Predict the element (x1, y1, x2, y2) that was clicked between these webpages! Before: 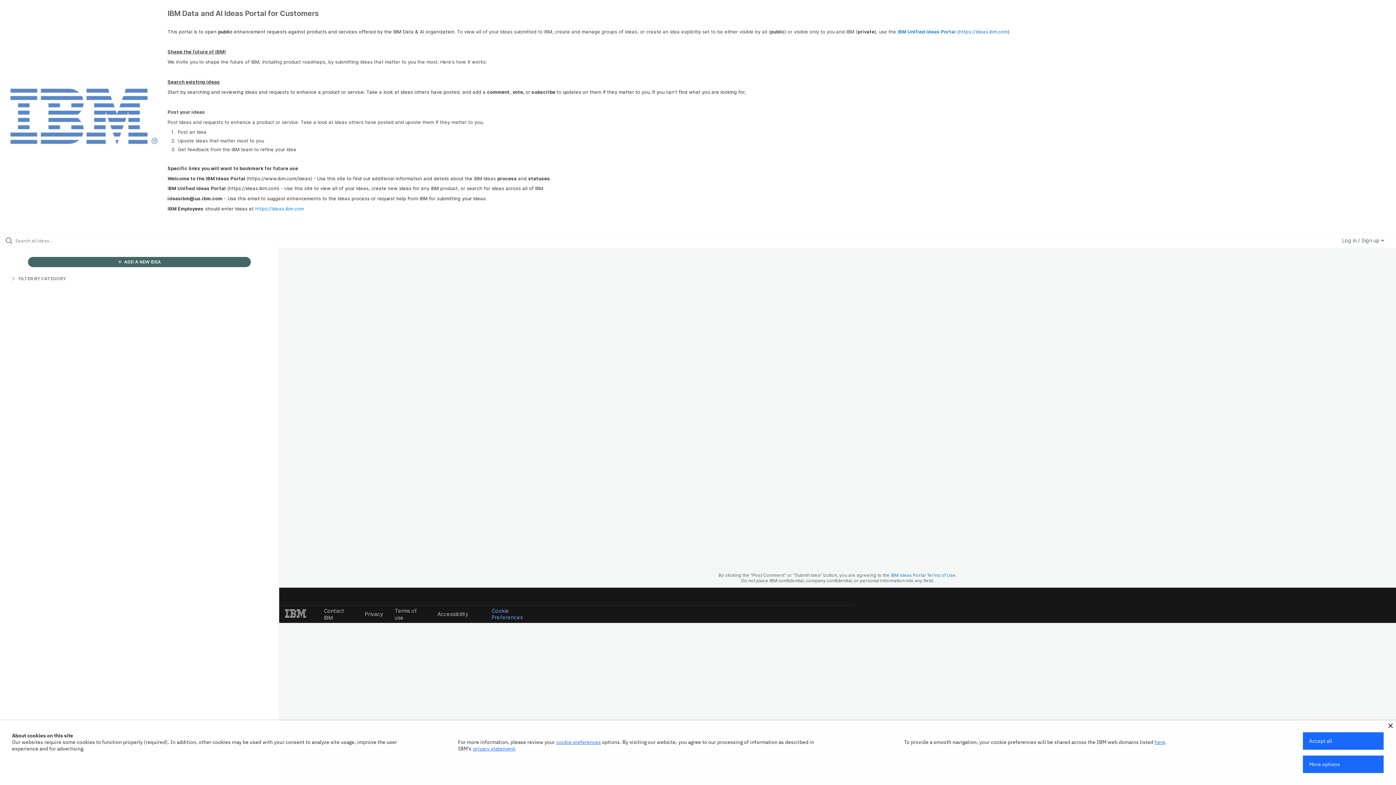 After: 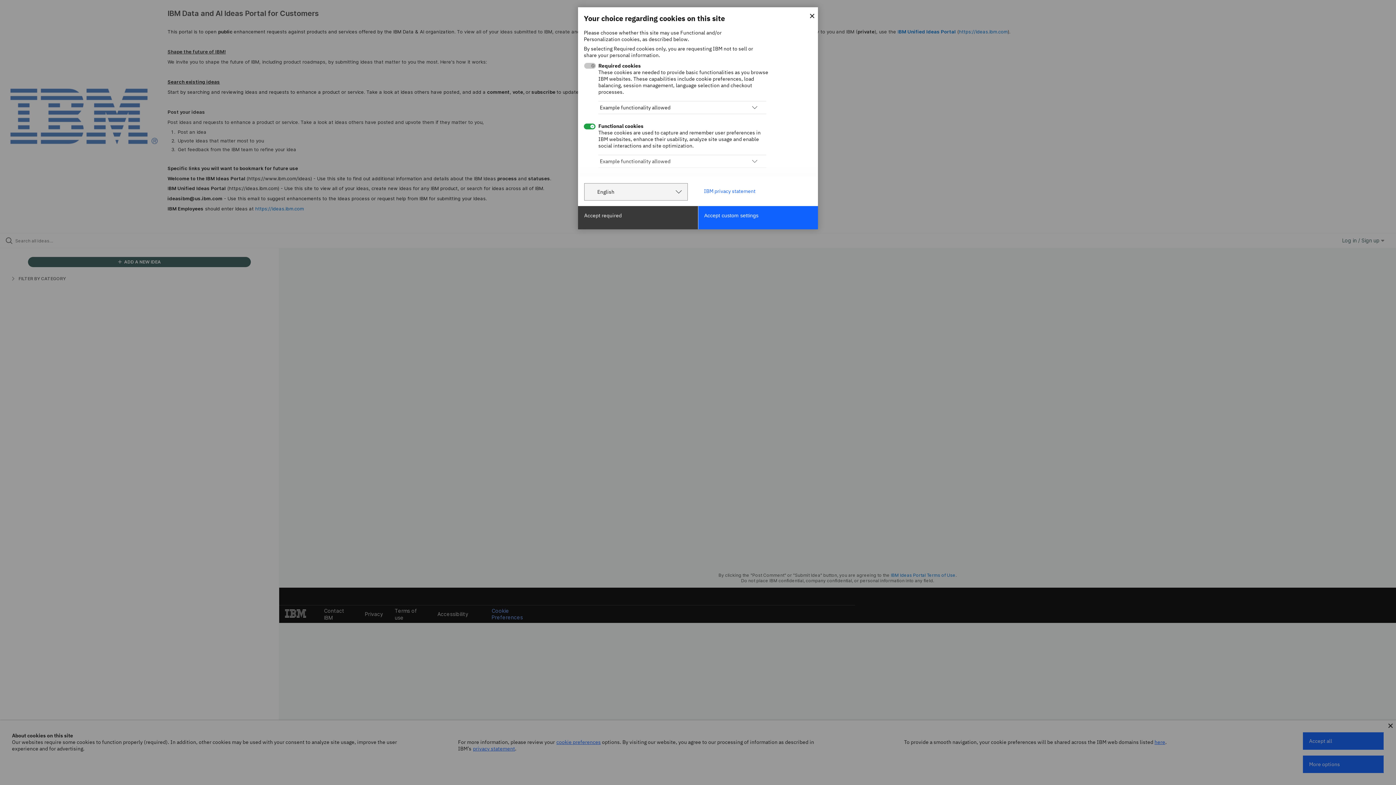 Action: bbox: (556, 739, 600, 745) label: cookie preferences